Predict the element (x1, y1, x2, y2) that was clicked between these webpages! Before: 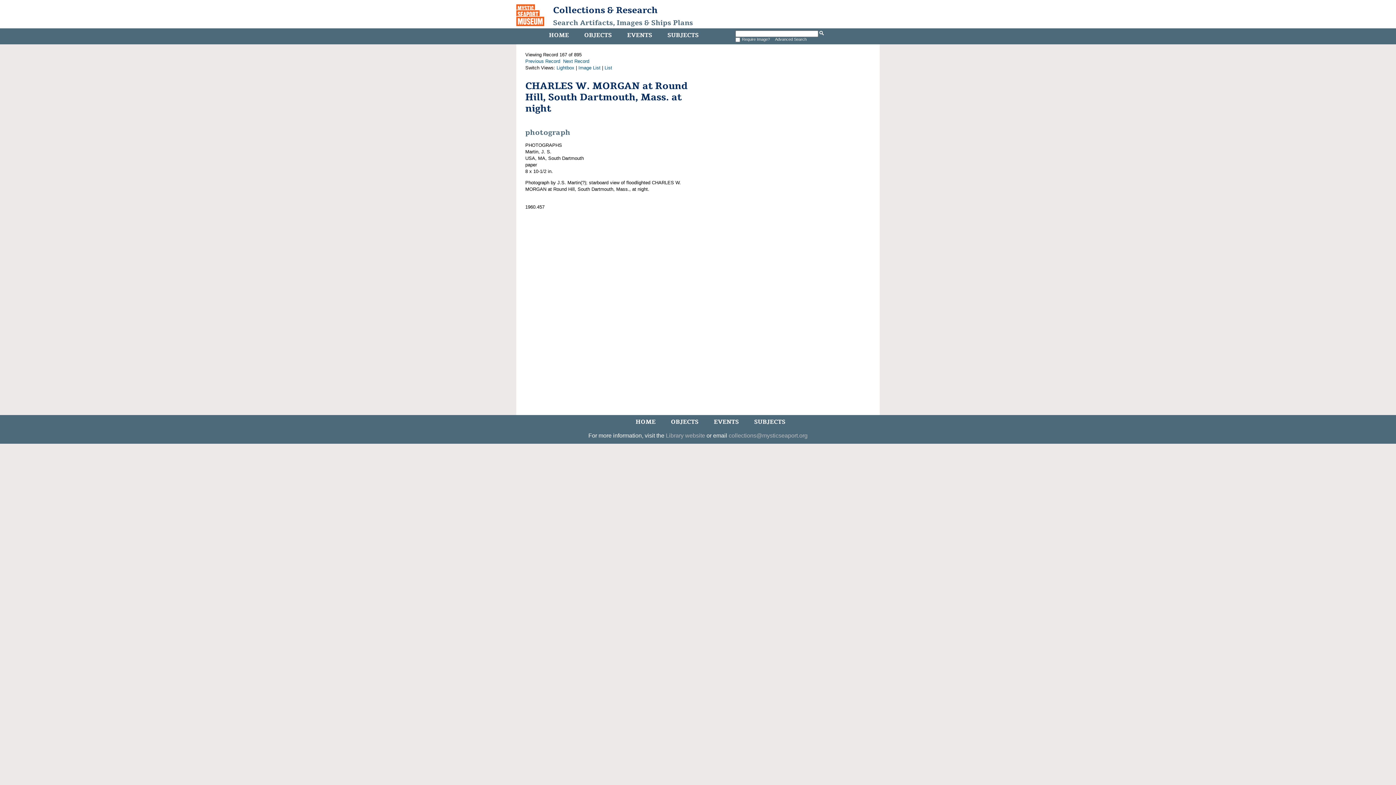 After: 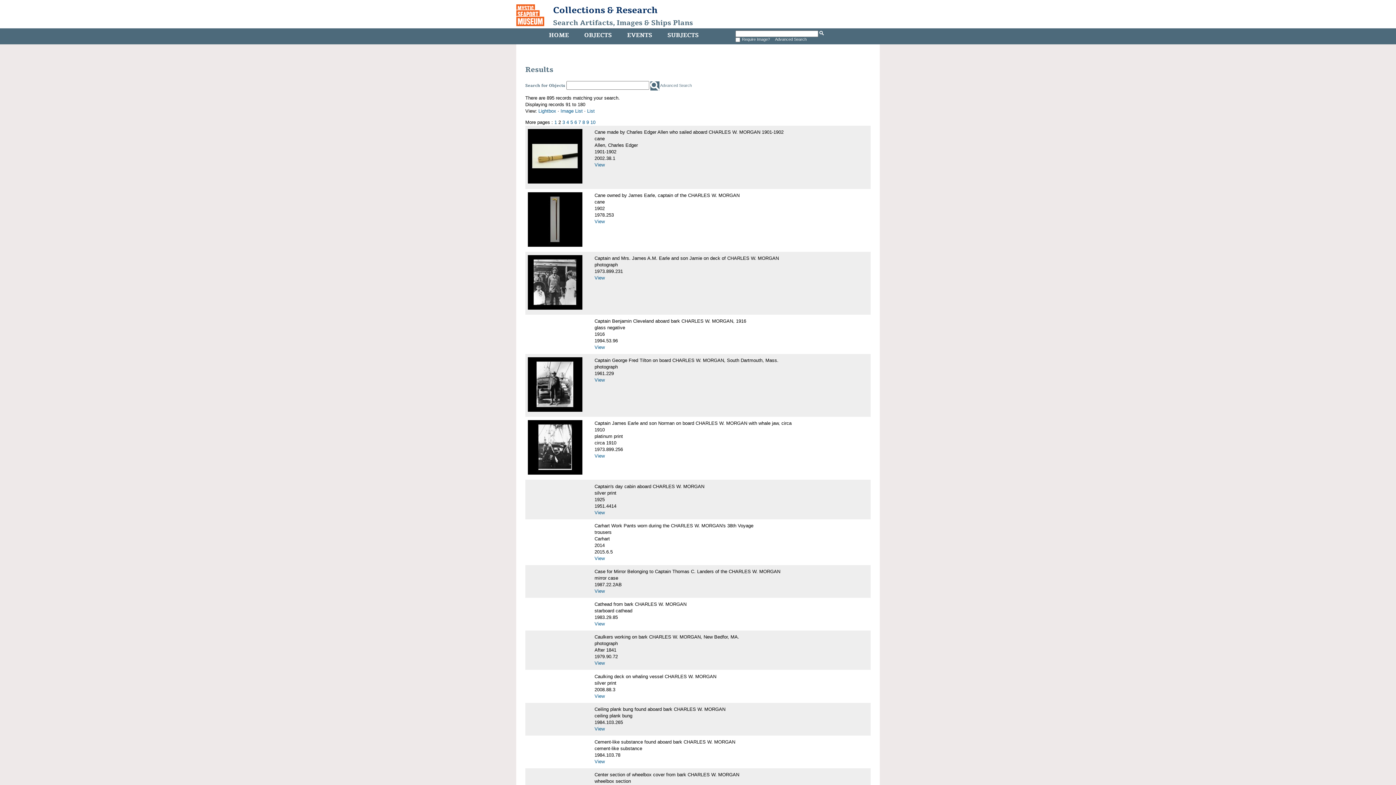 Action: label: Image List bbox: (578, 65, 600, 70)